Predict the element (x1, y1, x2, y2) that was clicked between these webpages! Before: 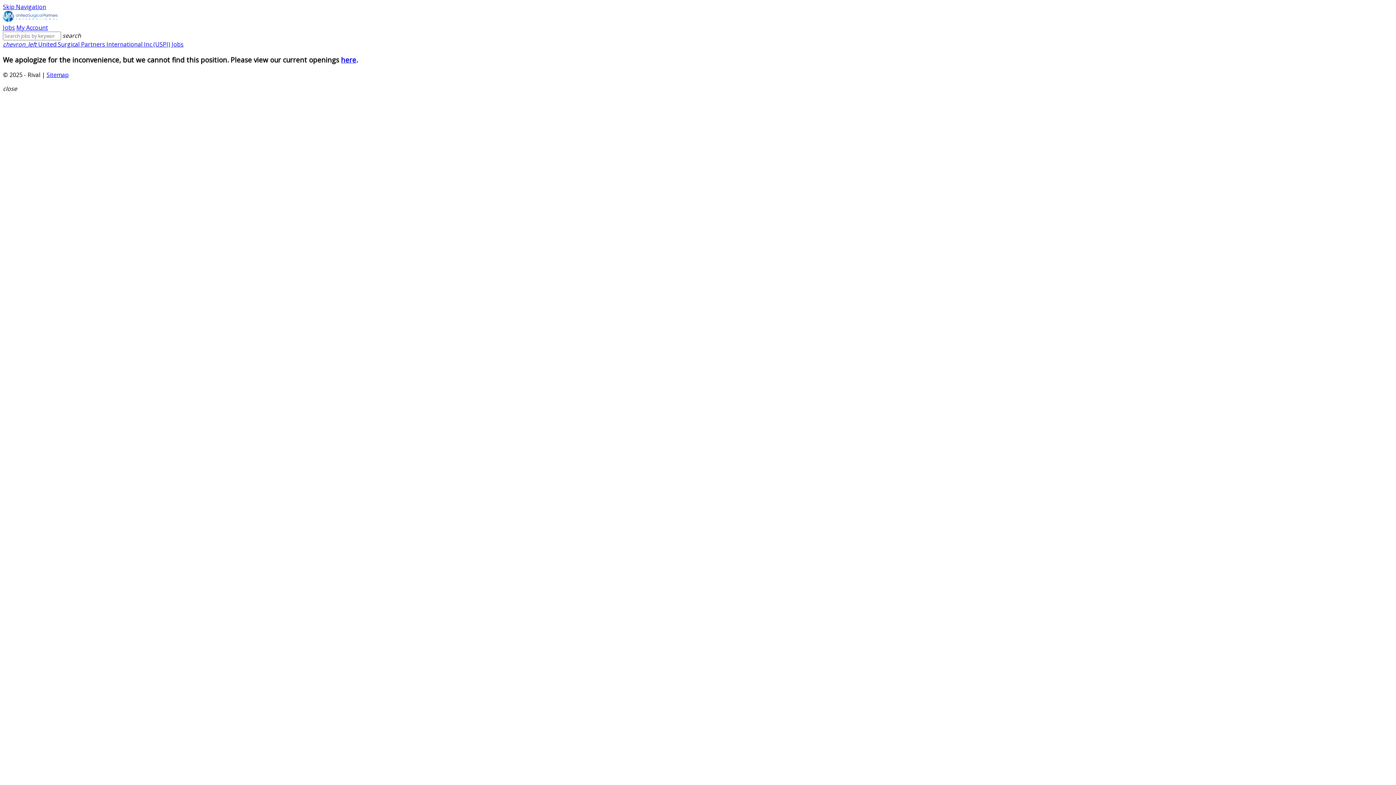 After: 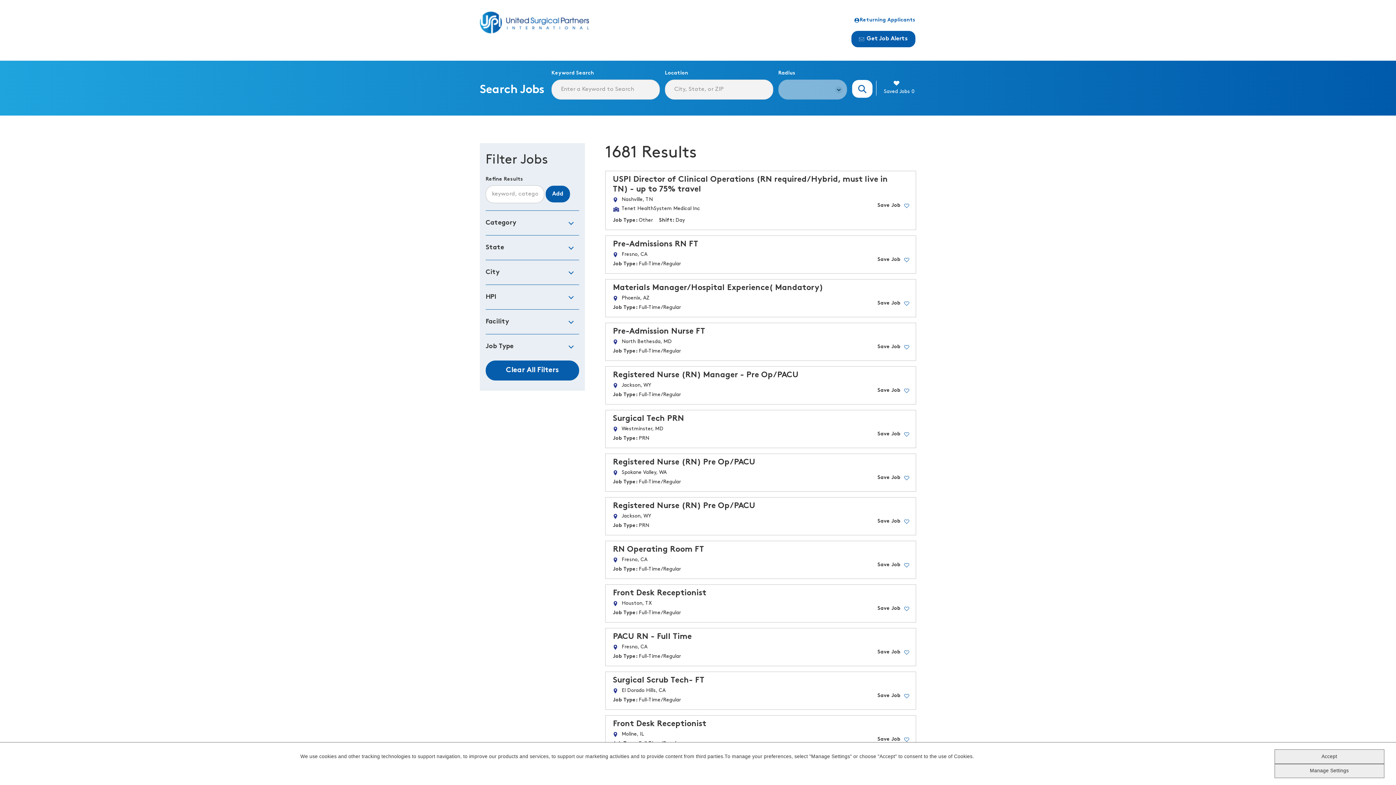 Action: label: Jobs bbox: (2, 23, 14, 31)